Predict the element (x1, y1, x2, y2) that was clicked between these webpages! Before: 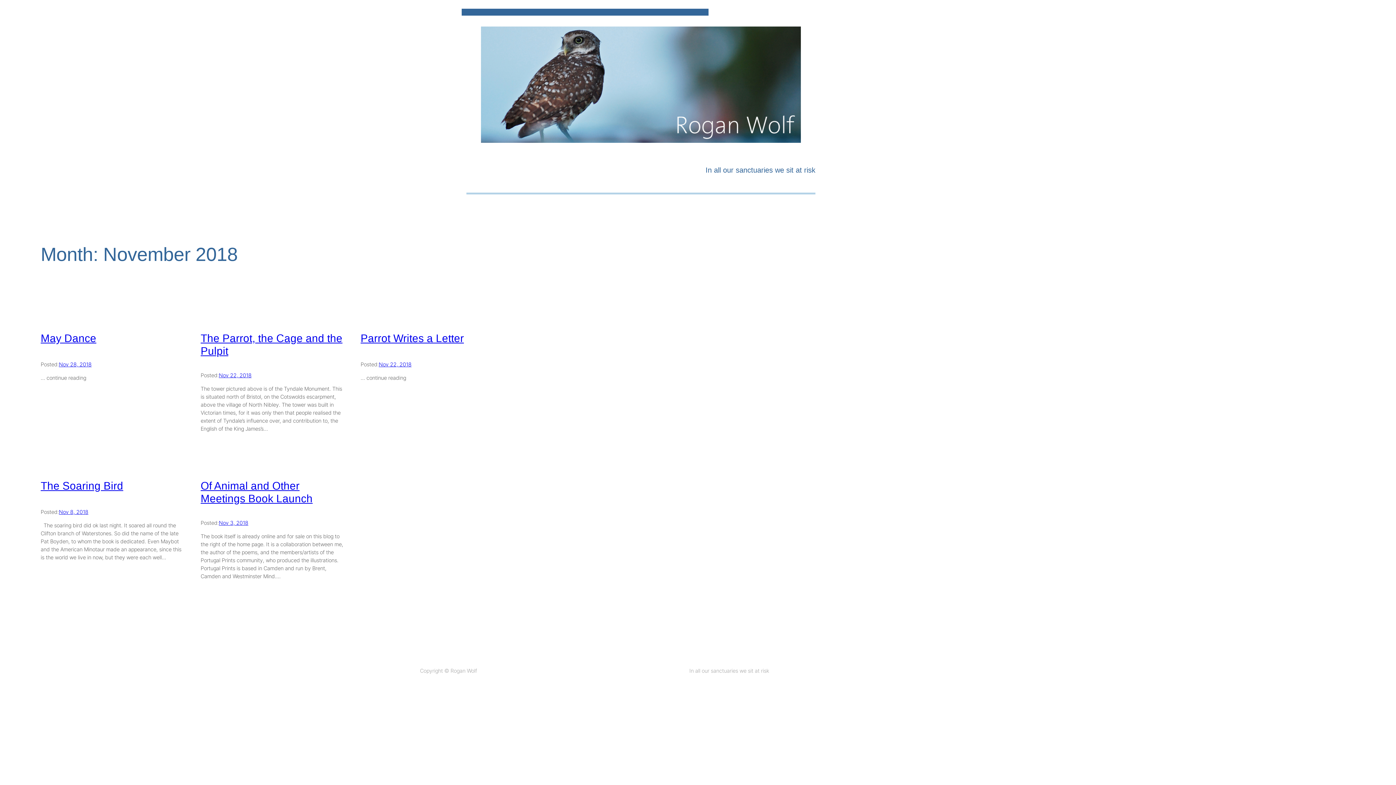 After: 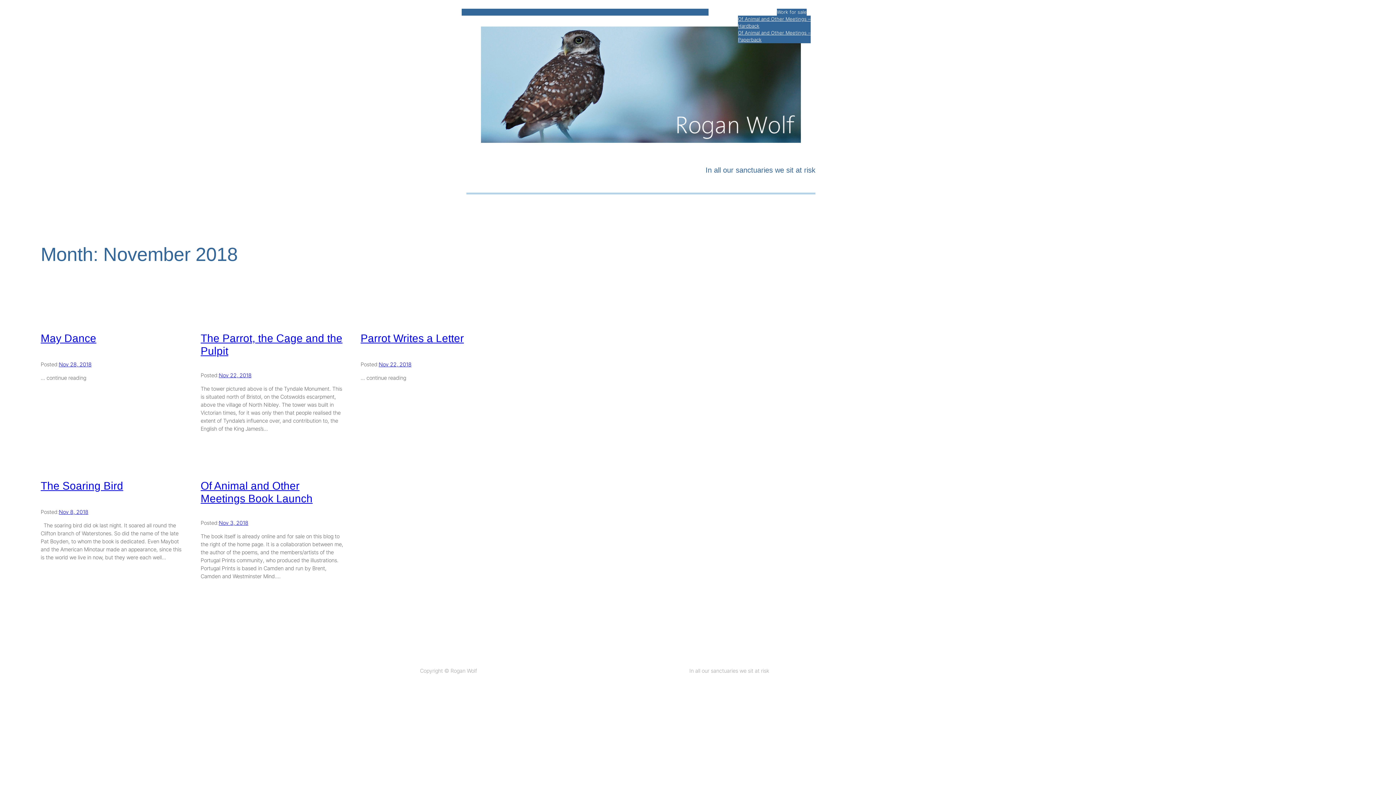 Action: label: Work for sale bbox: (777, 8, 806, 15)